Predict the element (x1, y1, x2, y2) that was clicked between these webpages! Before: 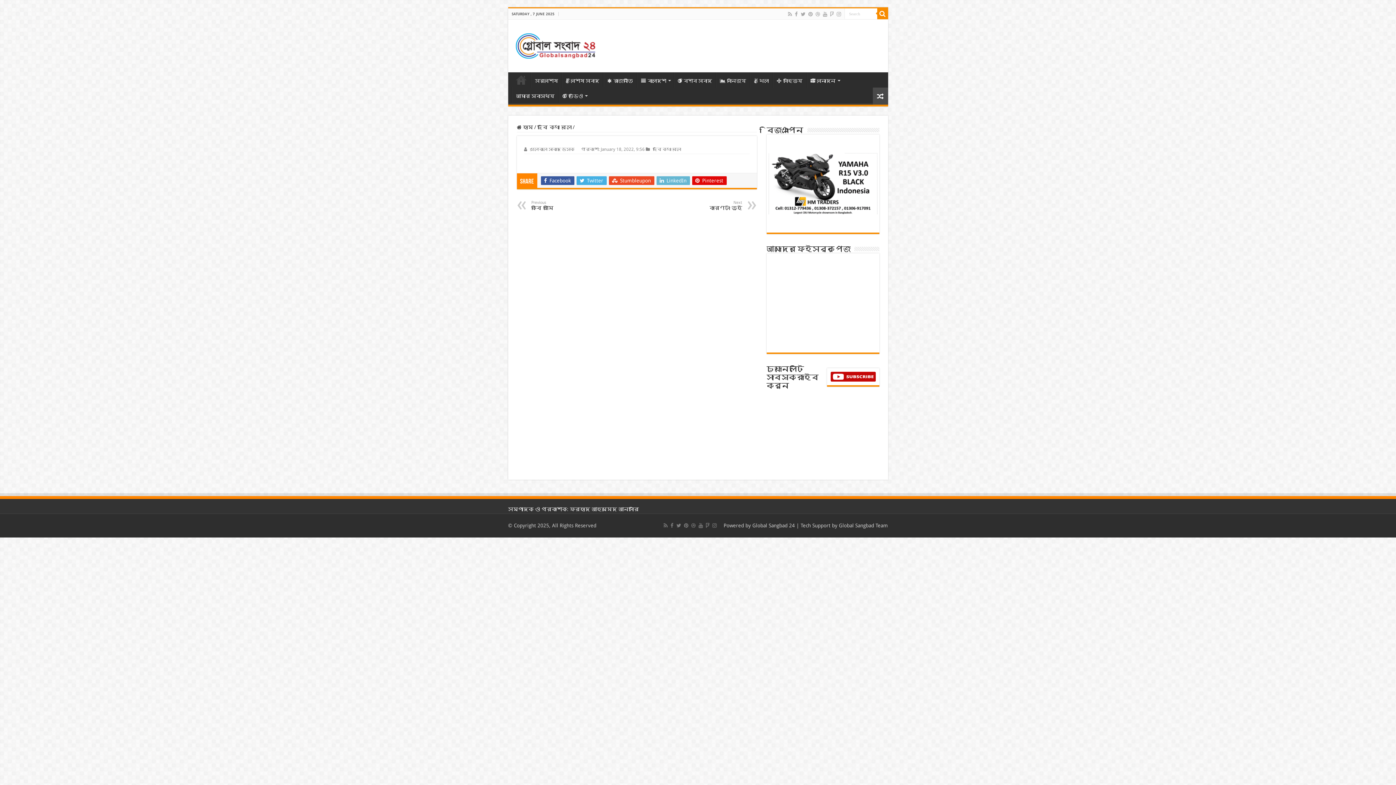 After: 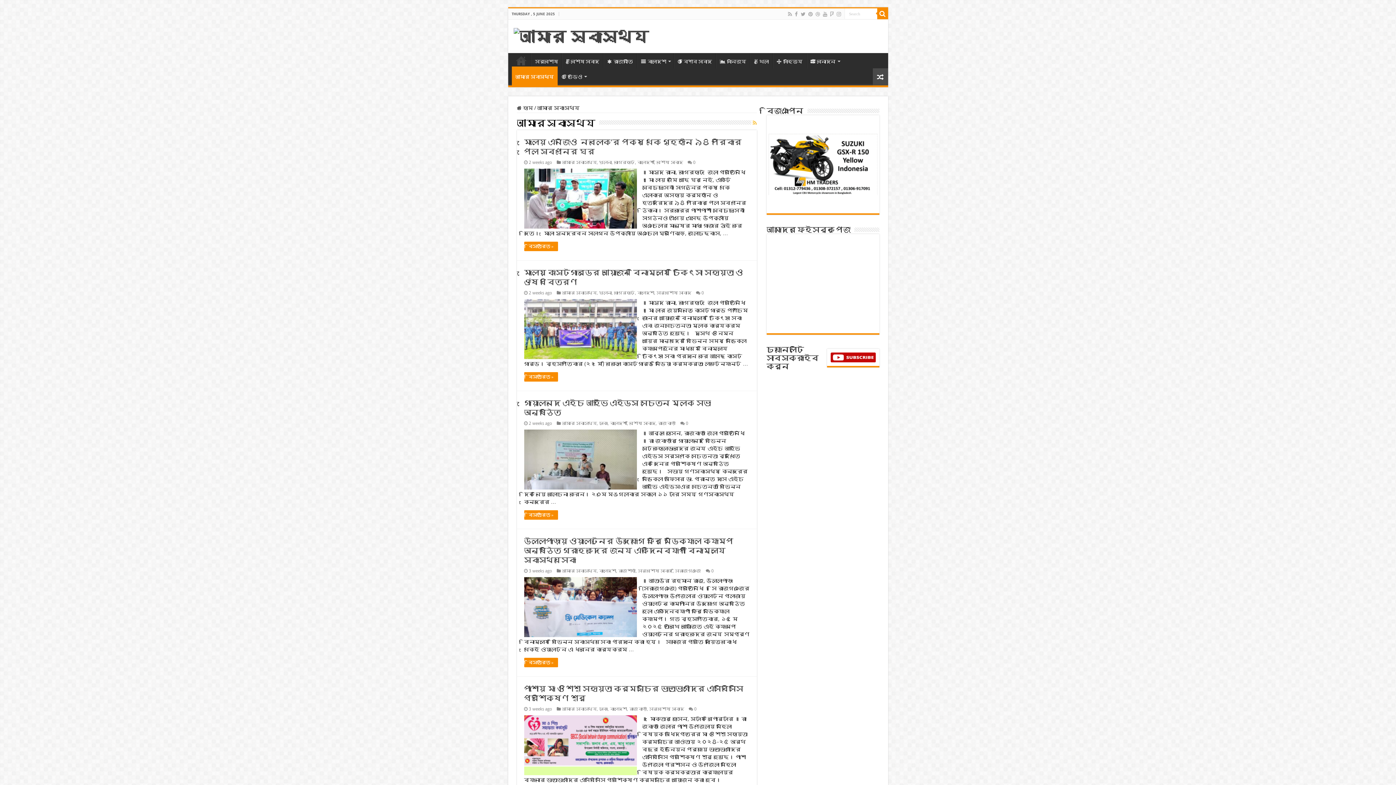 Action: bbox: (512, 87, 558, 102) label: আমার স্বাস্থ্য